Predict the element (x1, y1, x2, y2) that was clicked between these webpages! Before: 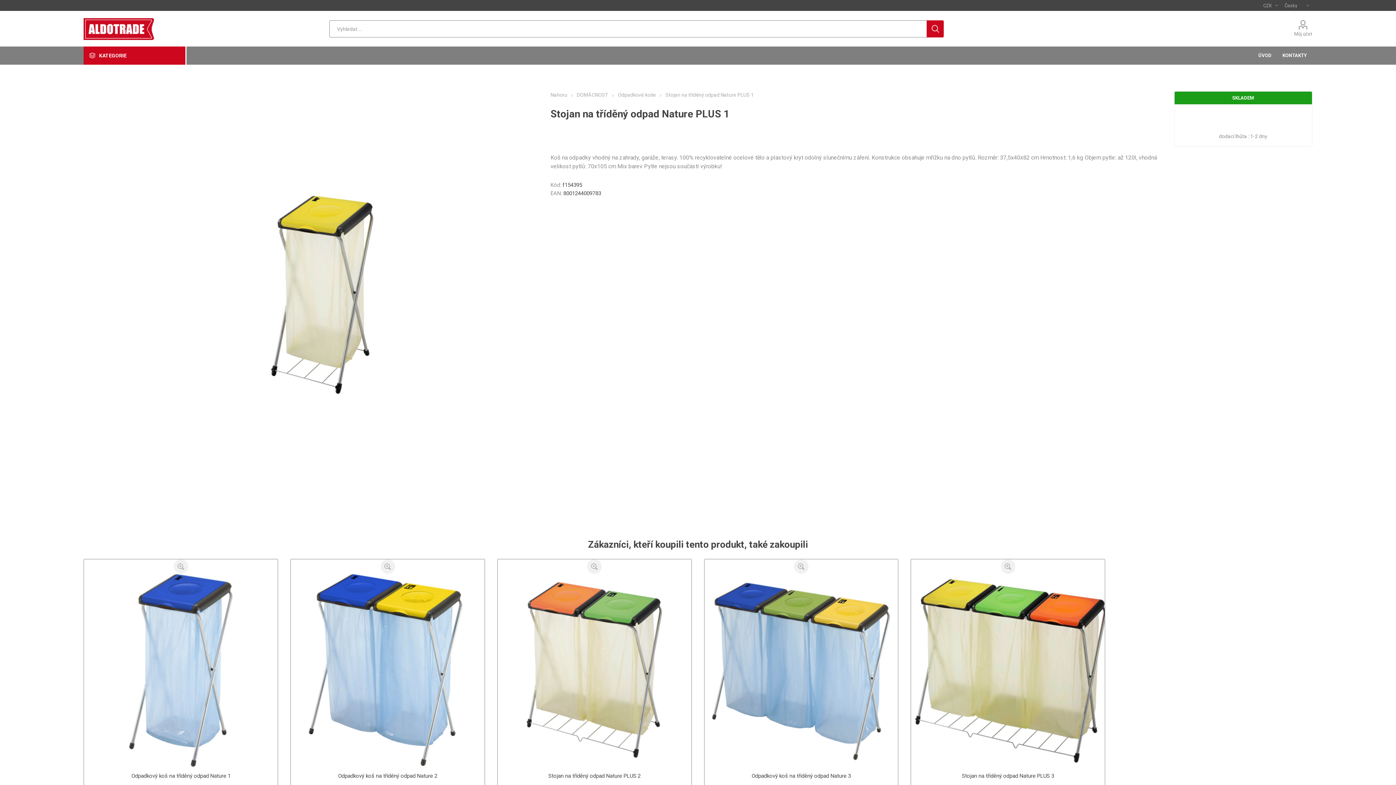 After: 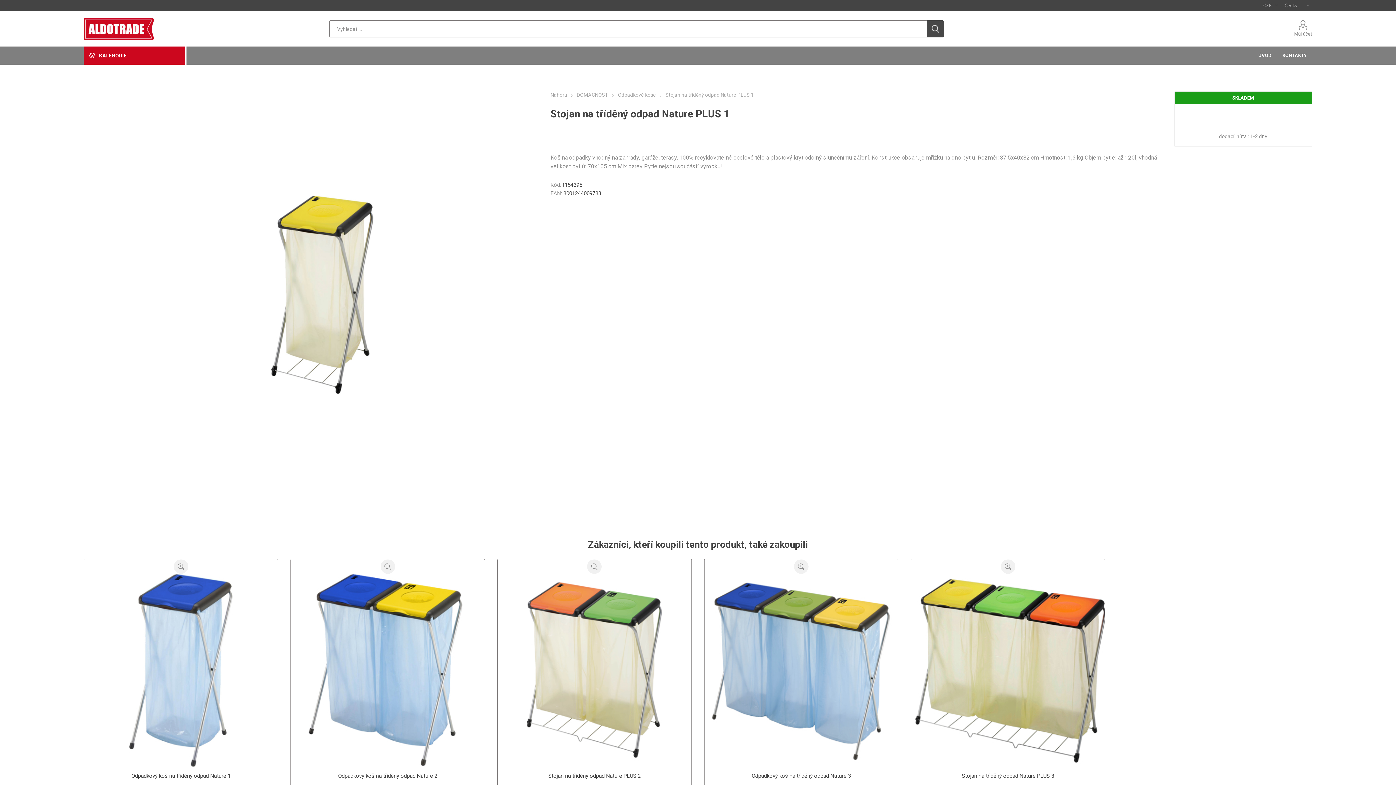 Action: label: HLEDAT bbox: (926, 20, 943, 37)